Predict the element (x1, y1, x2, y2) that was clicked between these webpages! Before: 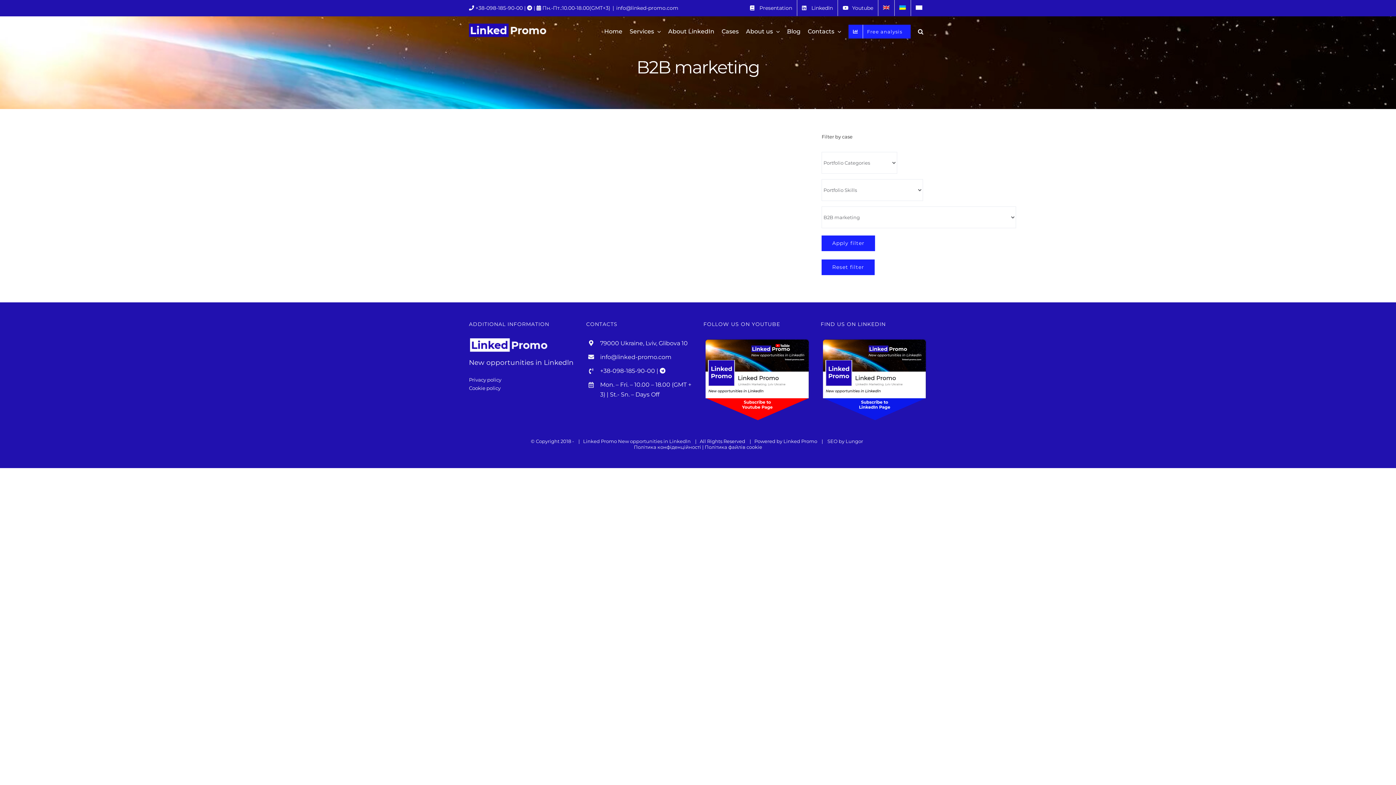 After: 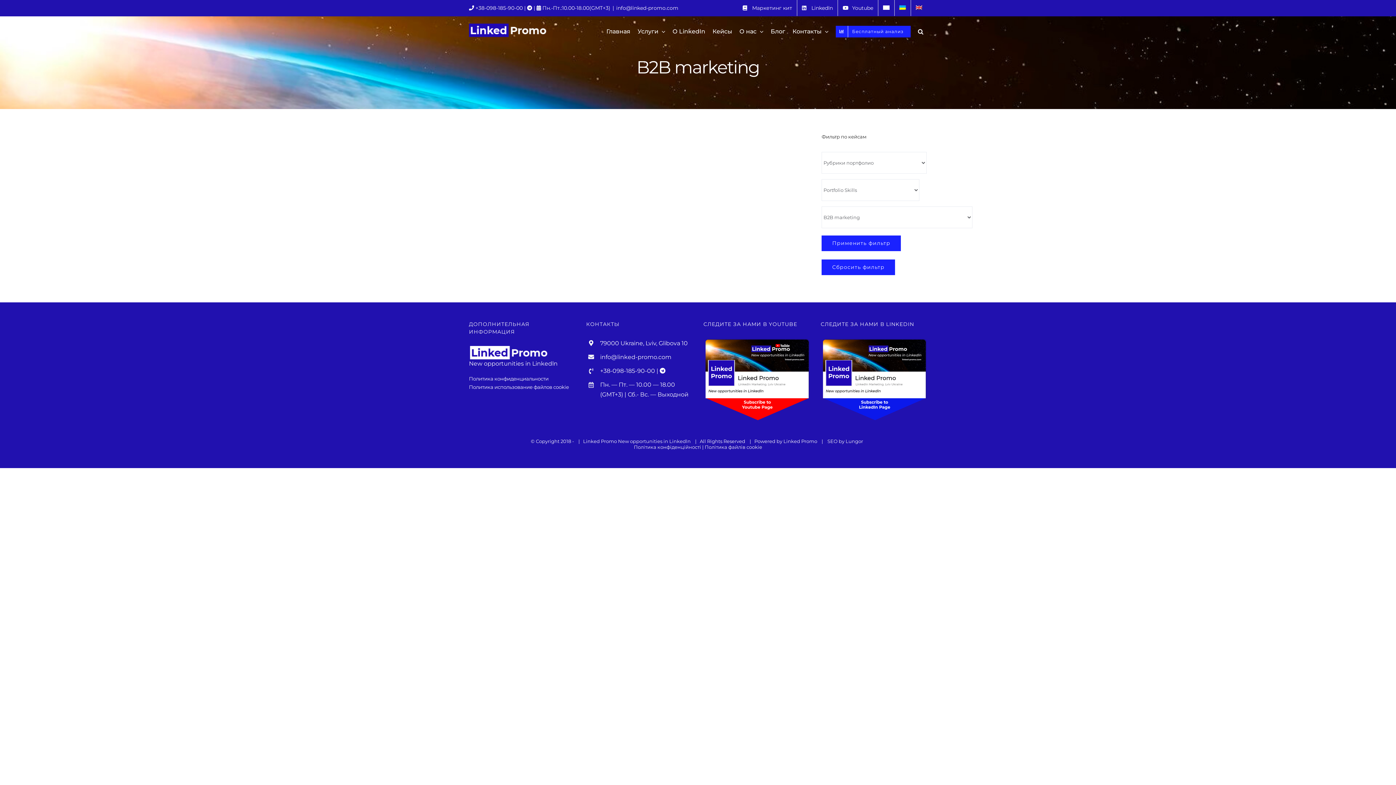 Action: bbox: (911, 0, 927, 16)